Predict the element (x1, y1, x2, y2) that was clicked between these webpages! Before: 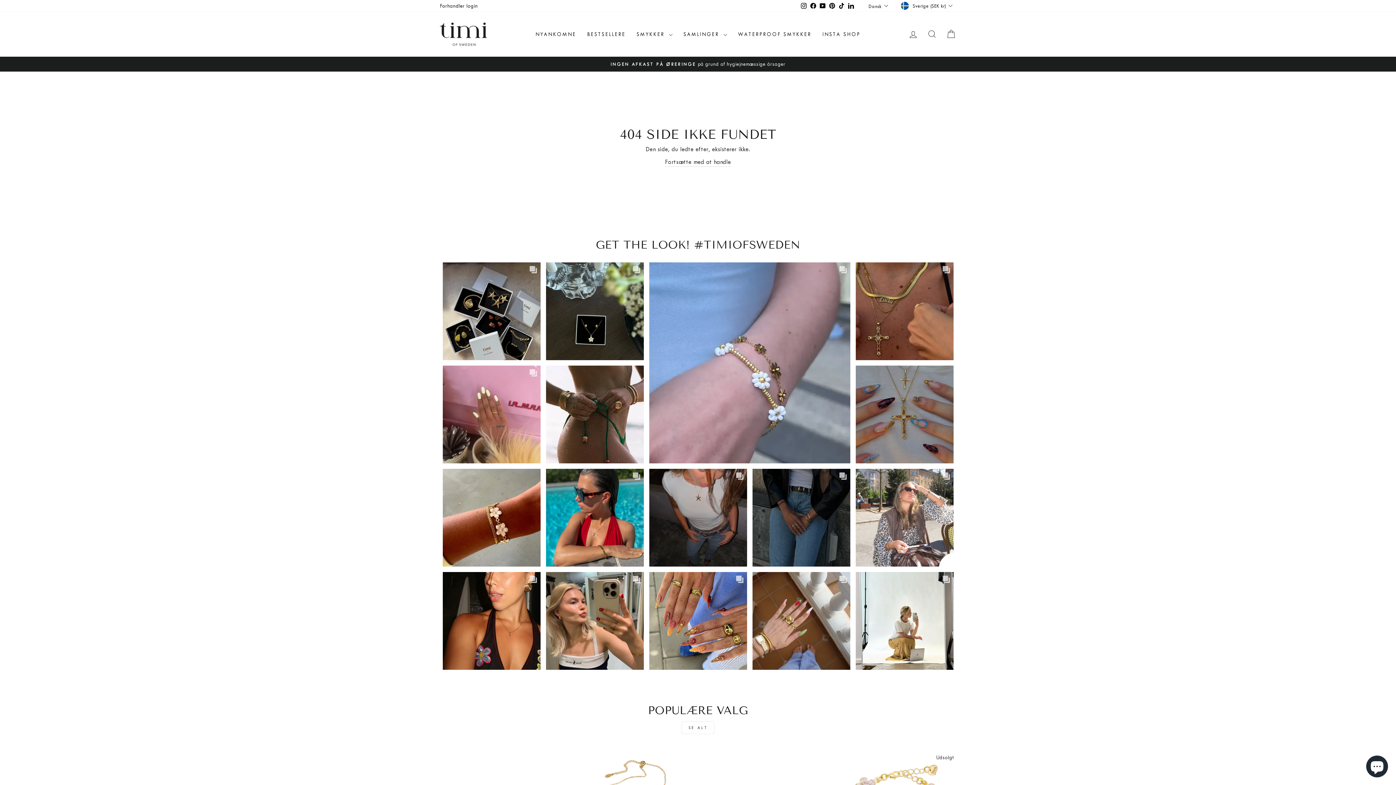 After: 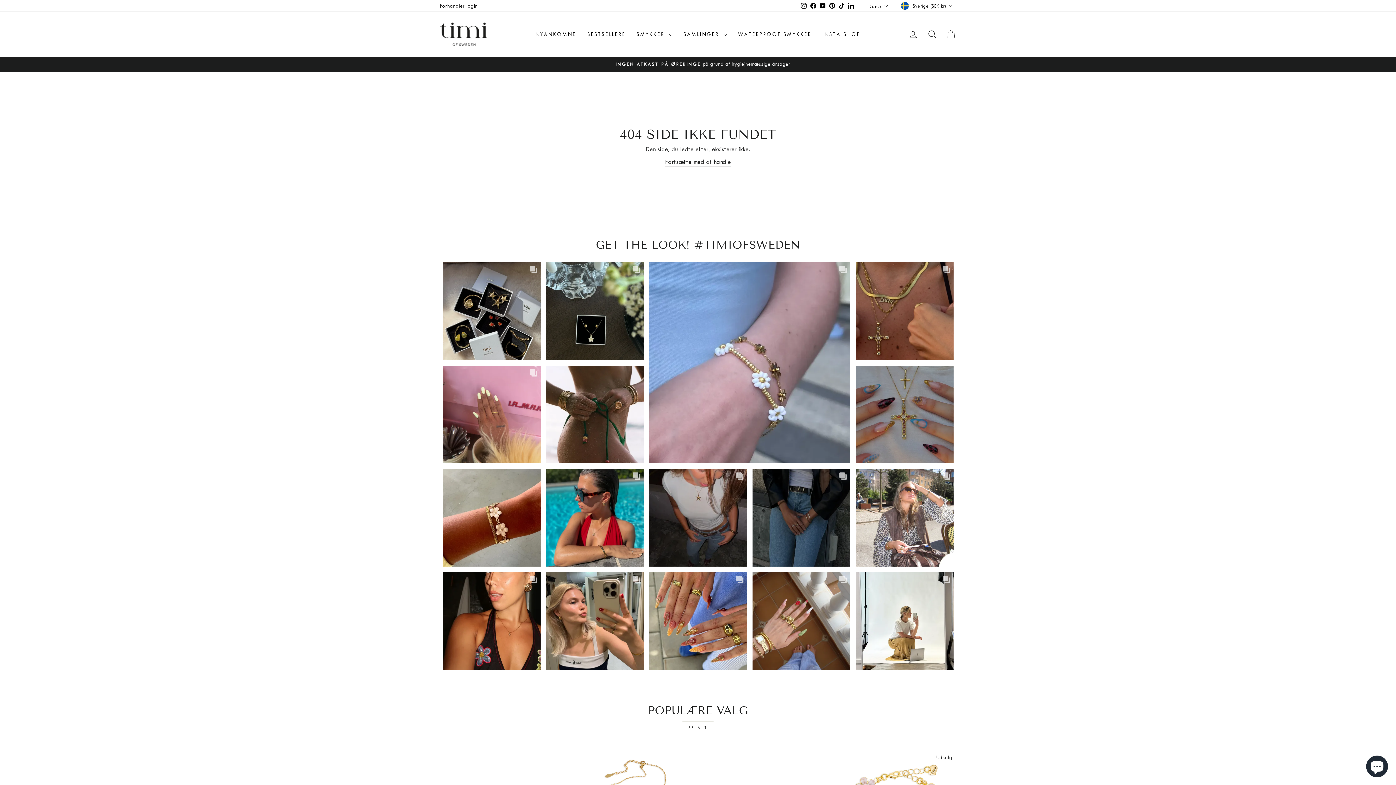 Action: label: Pinterest bbox: (827, 0, 837, 11)